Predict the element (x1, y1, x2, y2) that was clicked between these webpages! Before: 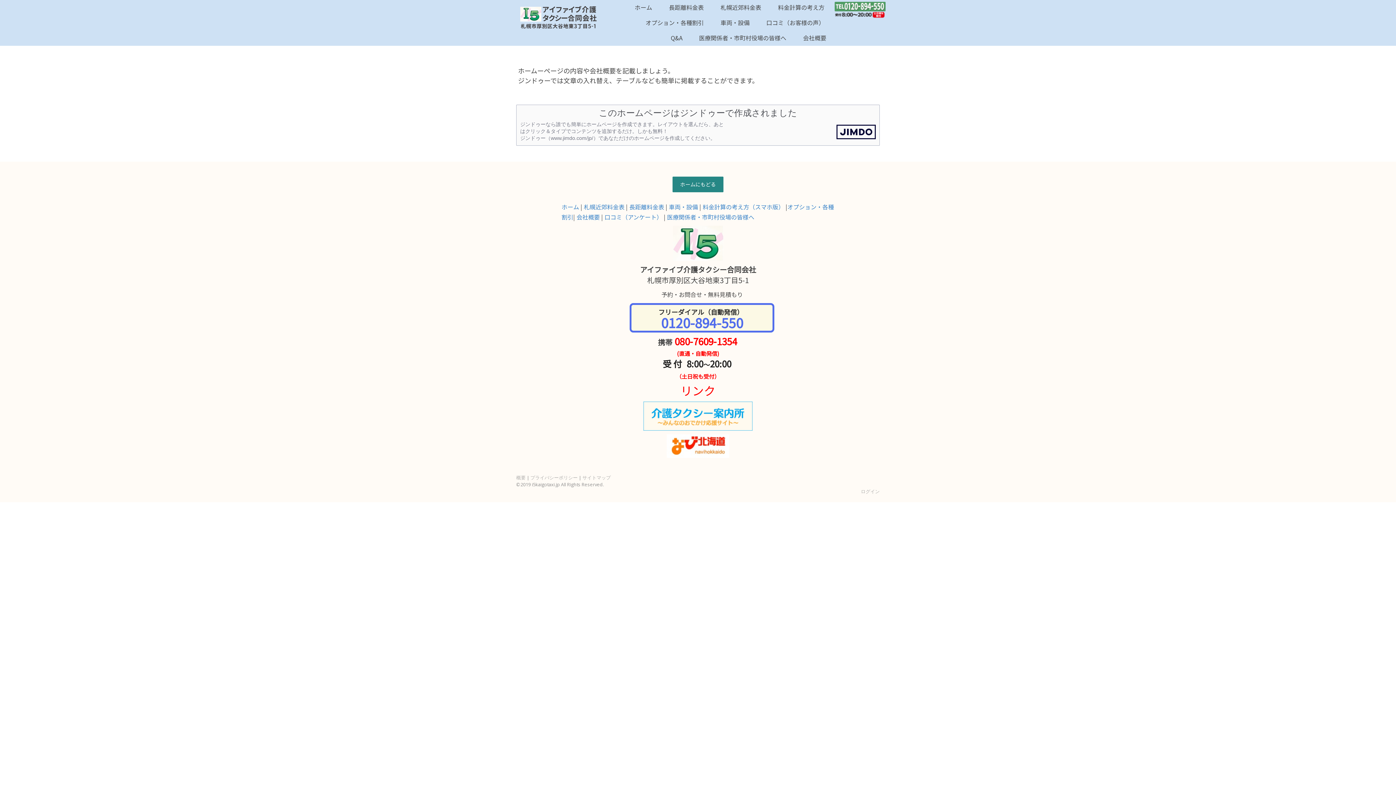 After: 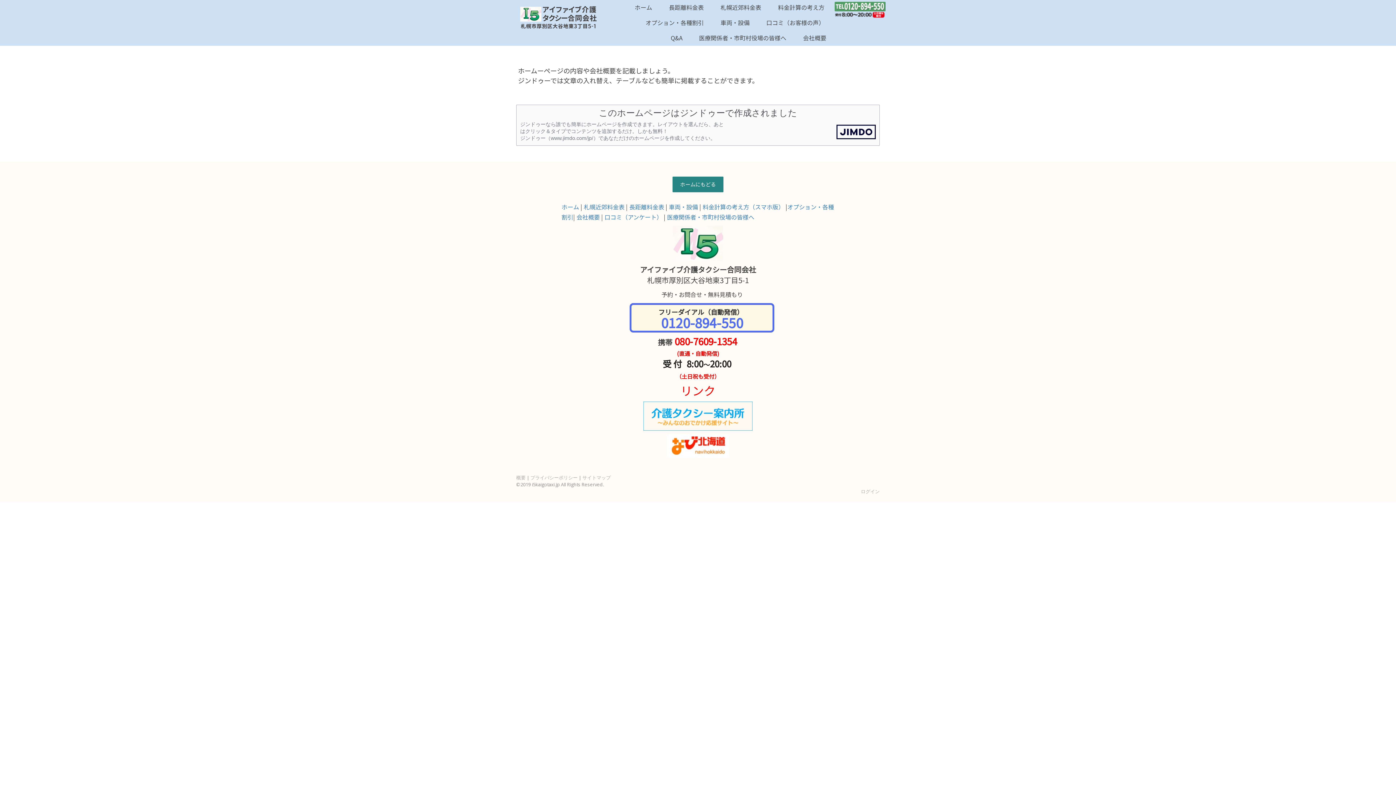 Action: bbox: (516, 474, 525, 481) label: 概要